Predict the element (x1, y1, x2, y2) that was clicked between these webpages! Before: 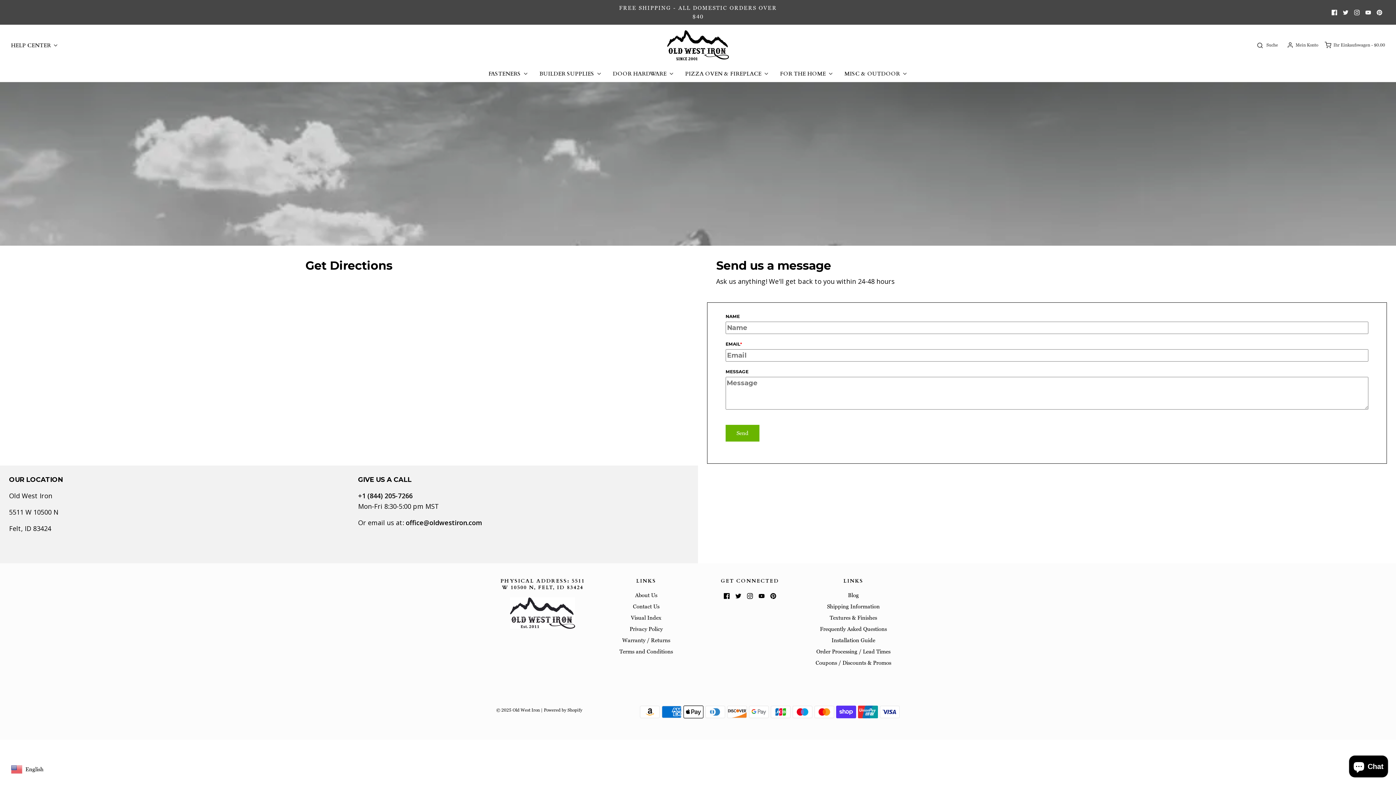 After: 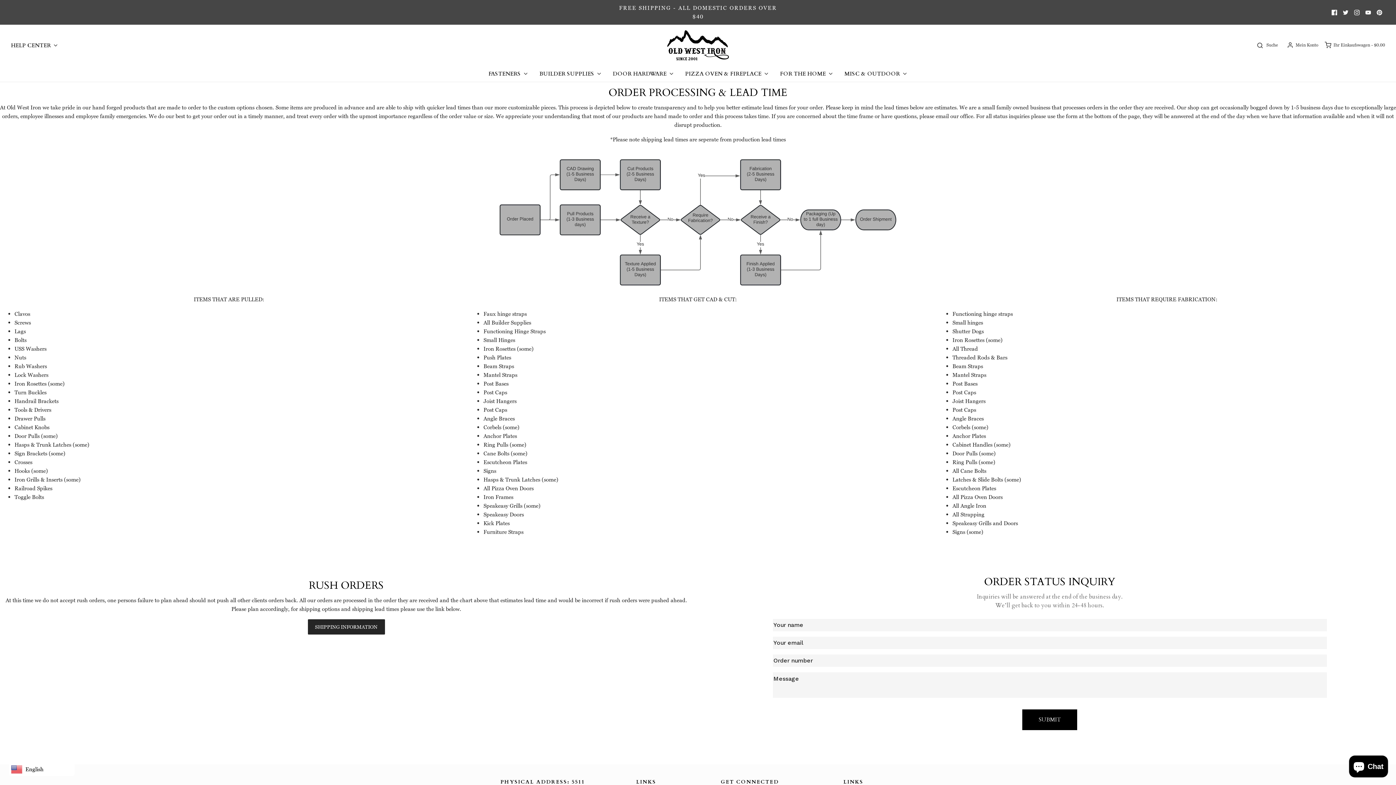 Action: bbox: (816, 647, 890, 659) label: Order Processing / Lead Times